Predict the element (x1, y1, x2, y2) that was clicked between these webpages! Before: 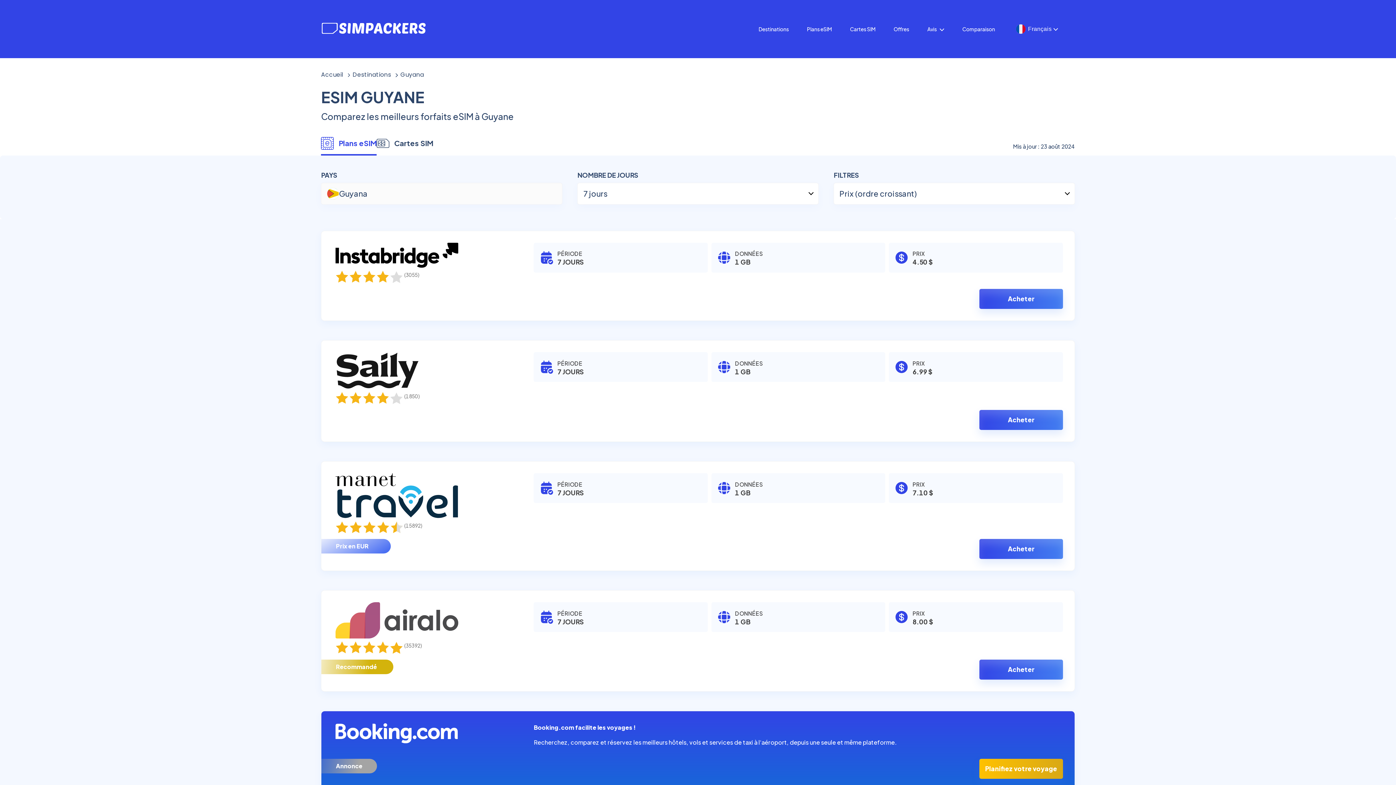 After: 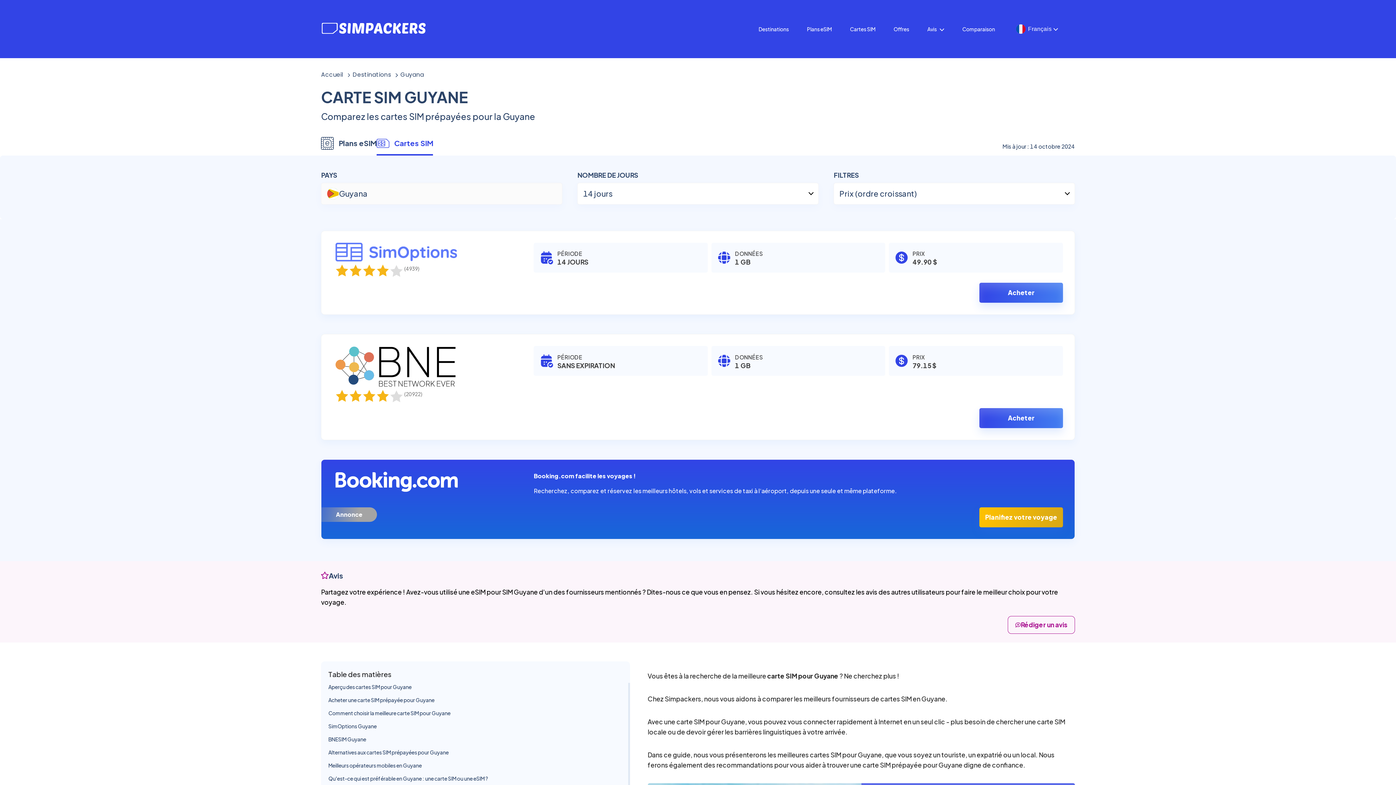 Action: label: Cartes SIM bbox: (376, 136, 433, 155)